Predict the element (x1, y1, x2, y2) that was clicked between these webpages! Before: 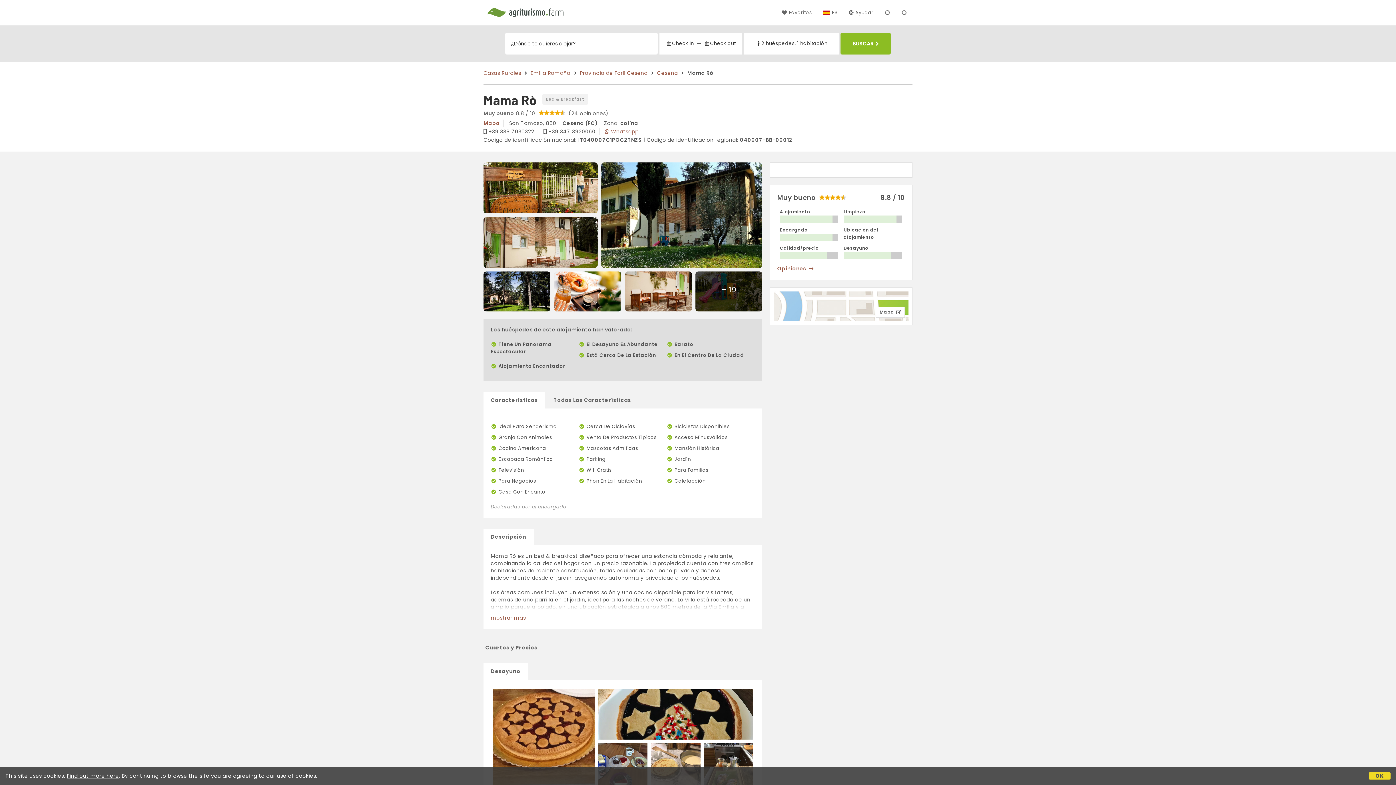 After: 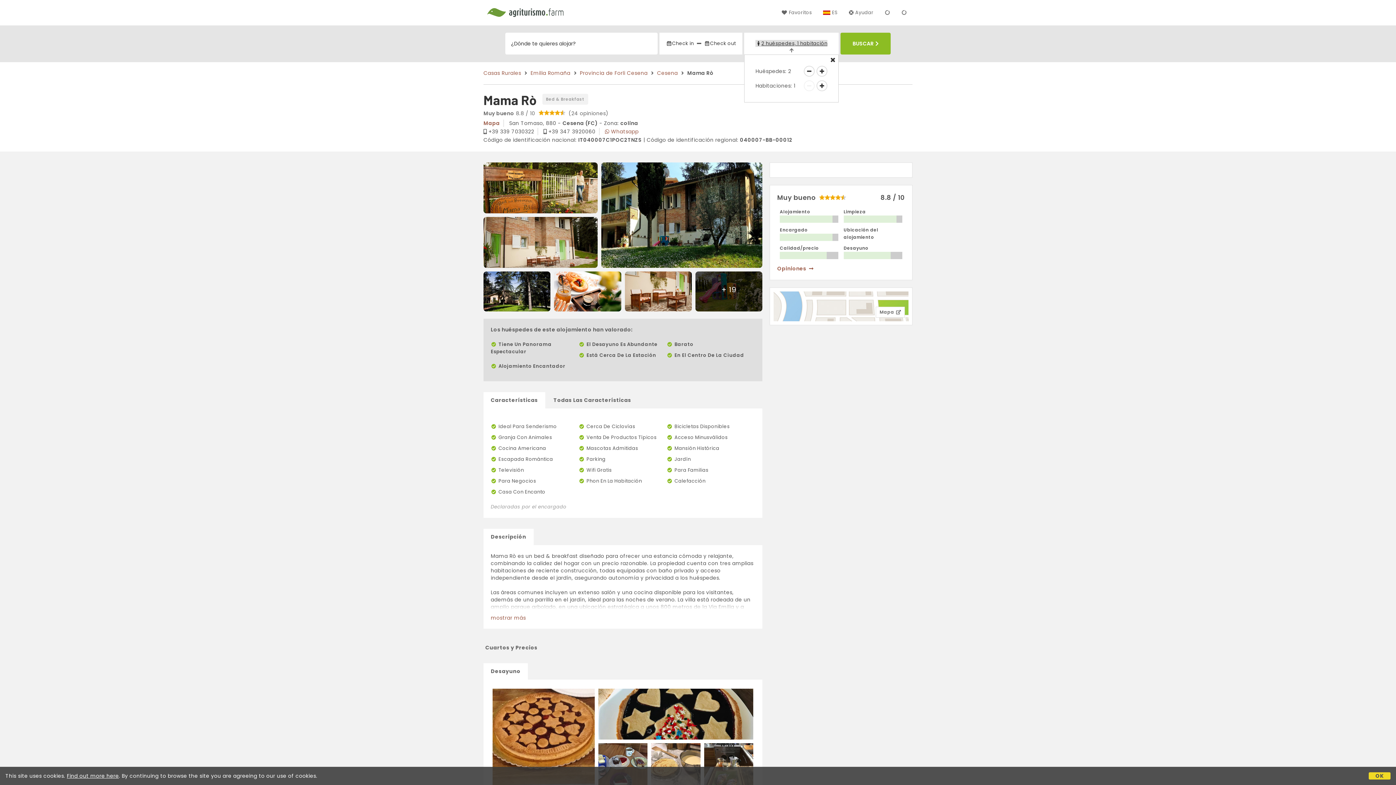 Action: bbox: (755, 40, 827, 46) label: 2 huéspedes, 1 habitación